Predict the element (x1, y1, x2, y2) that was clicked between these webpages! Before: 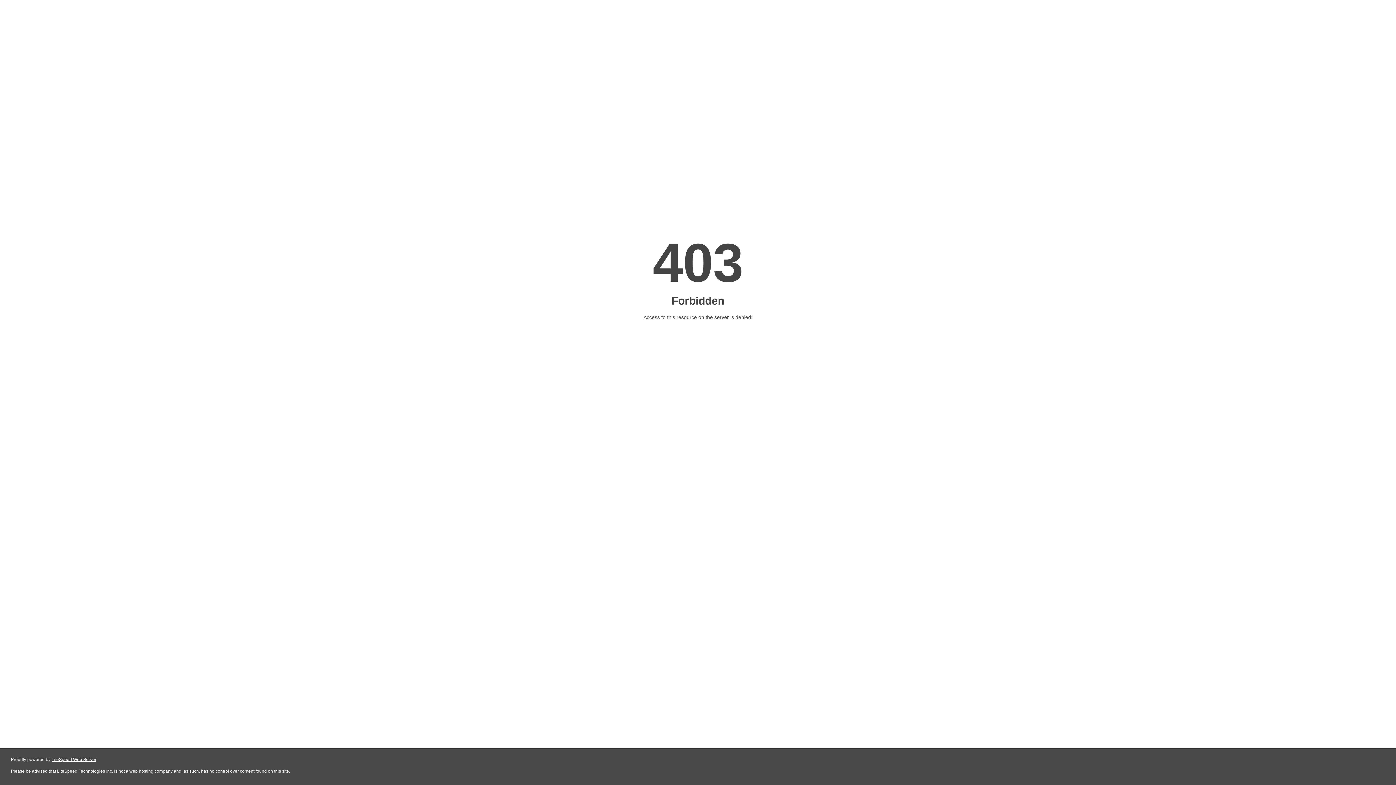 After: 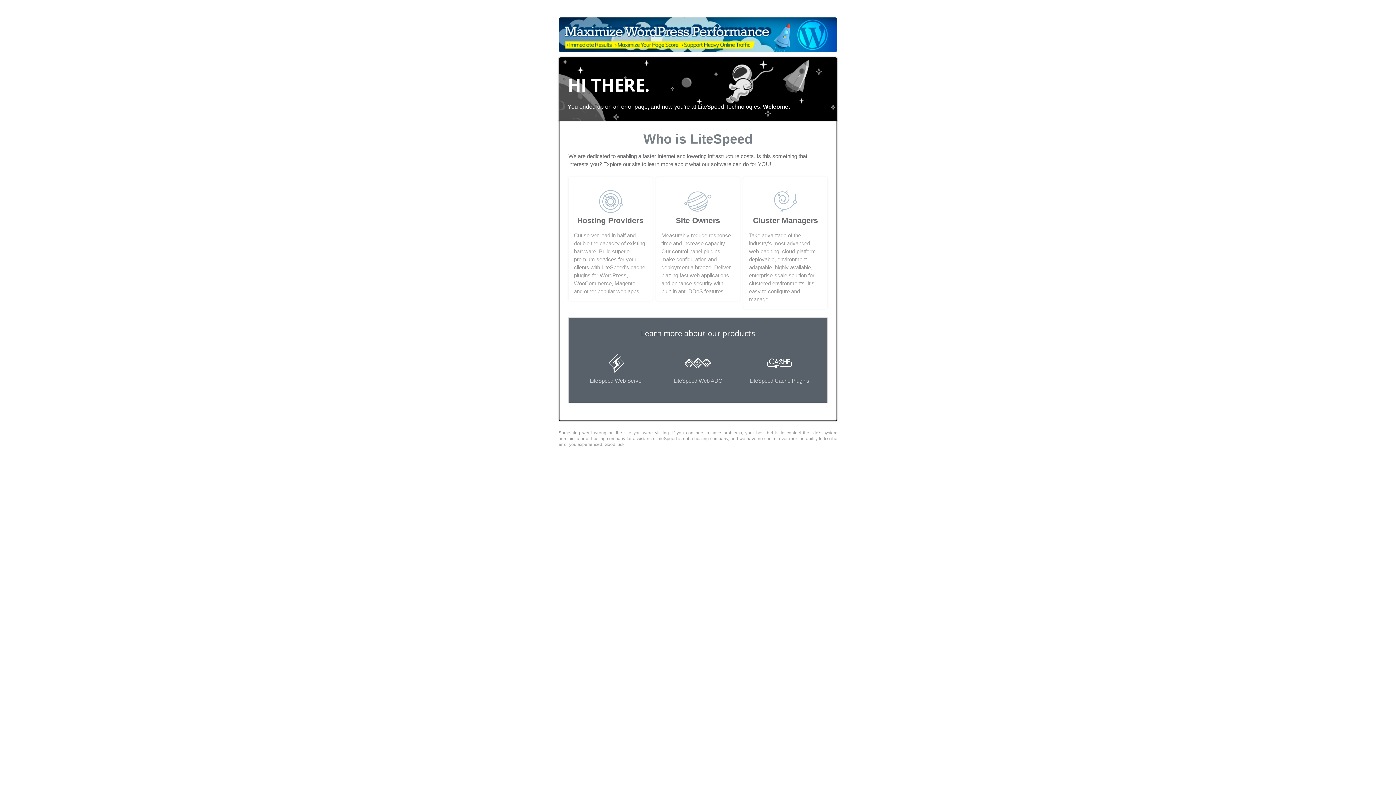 Action: bbox: (51, 757, 96, 762) label: LiteSpeed Web Server